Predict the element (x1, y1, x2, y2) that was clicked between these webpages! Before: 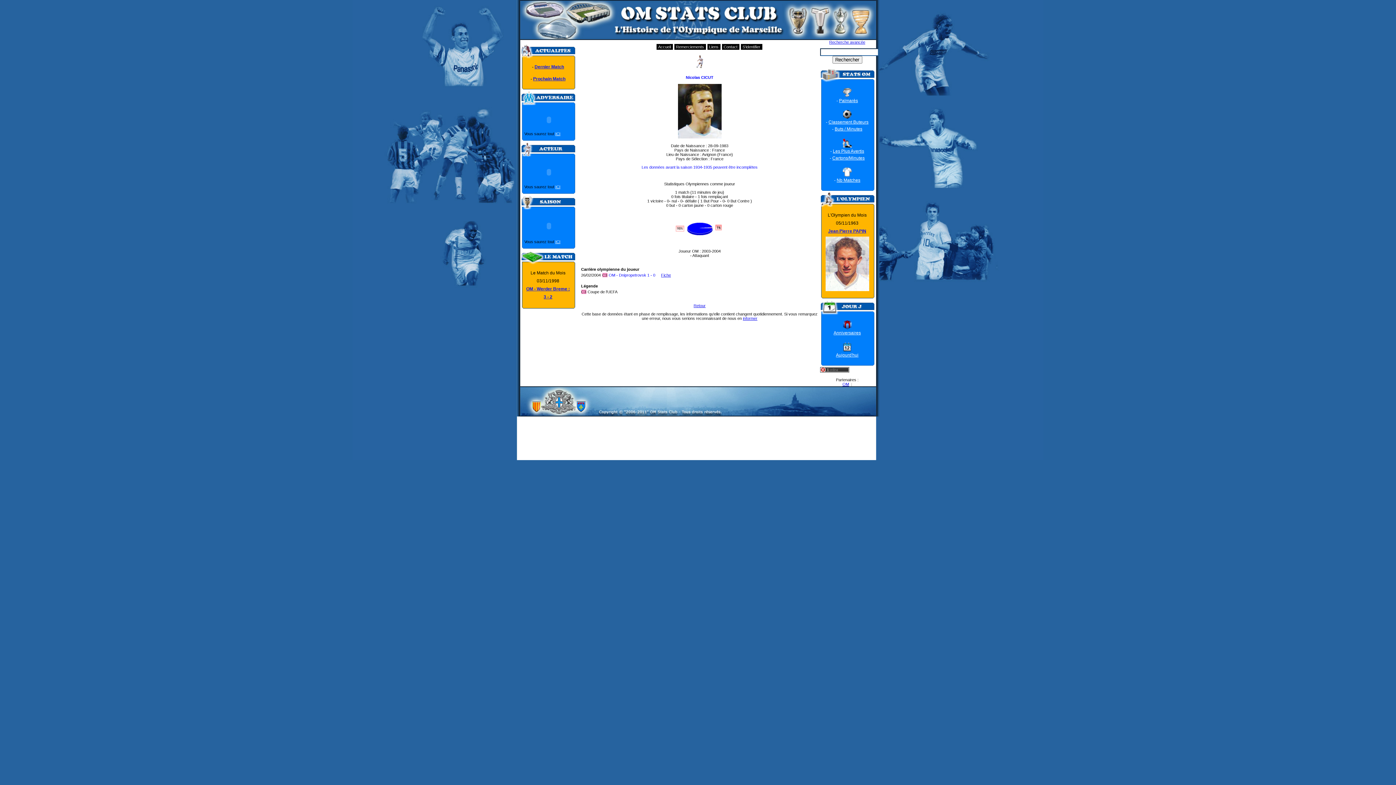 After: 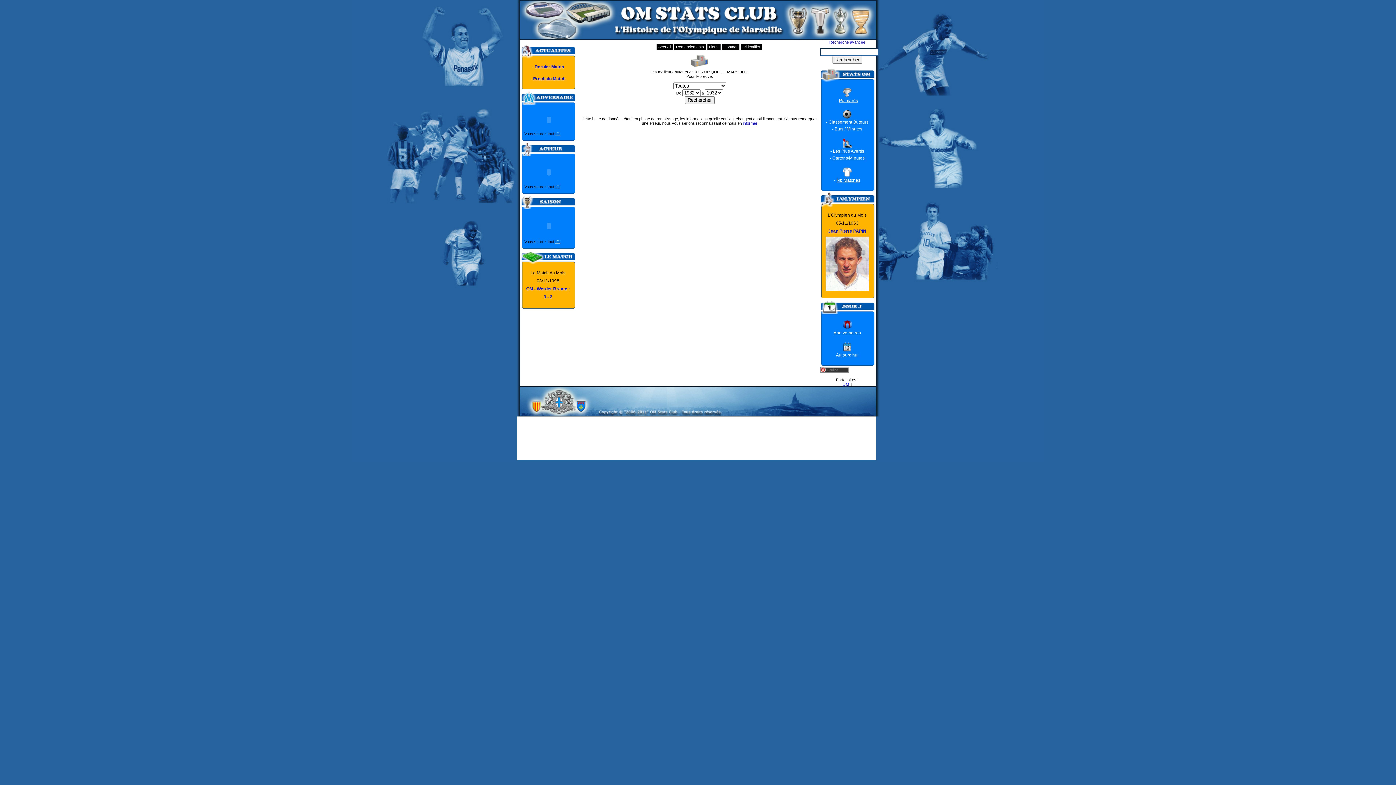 Action: bbox: (828, 119, 868, 124) label: Classement Buteurs